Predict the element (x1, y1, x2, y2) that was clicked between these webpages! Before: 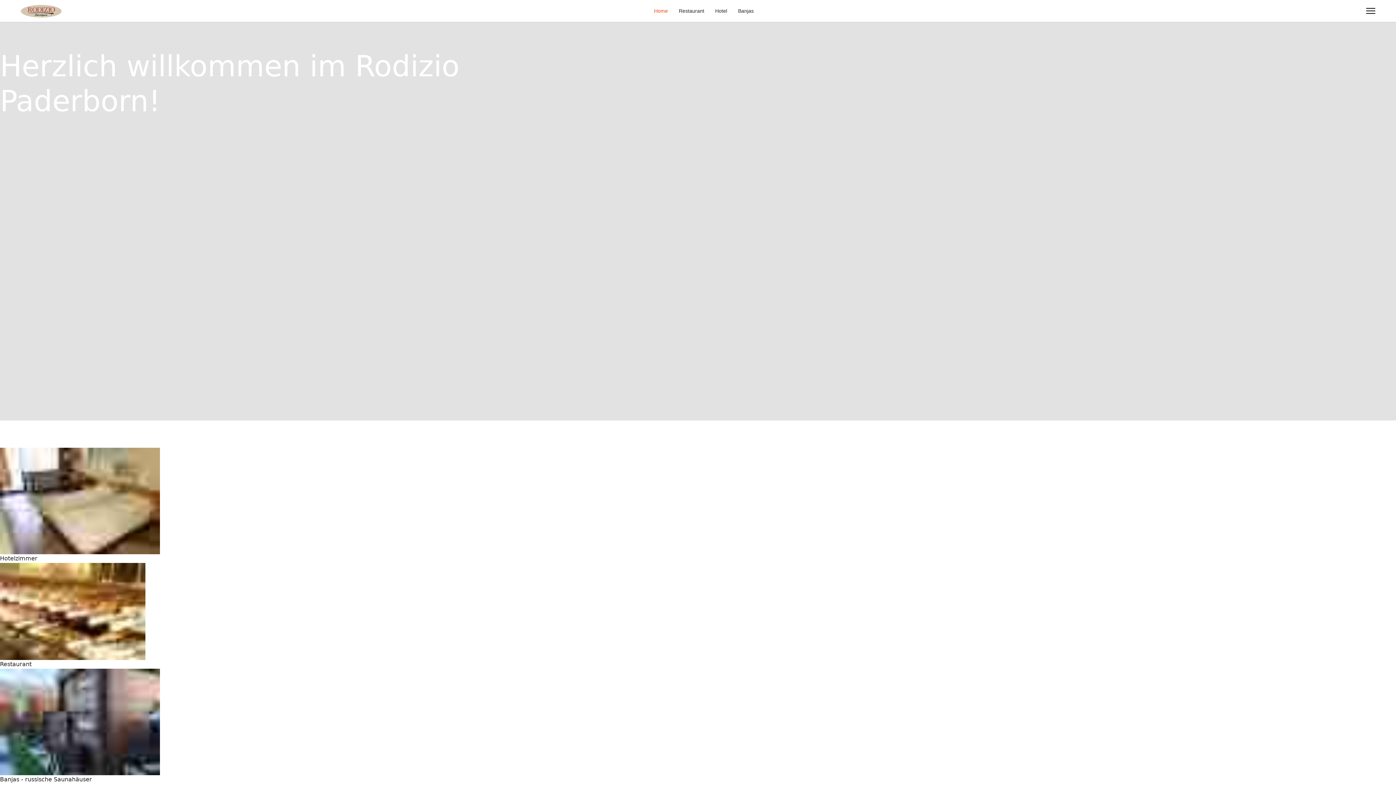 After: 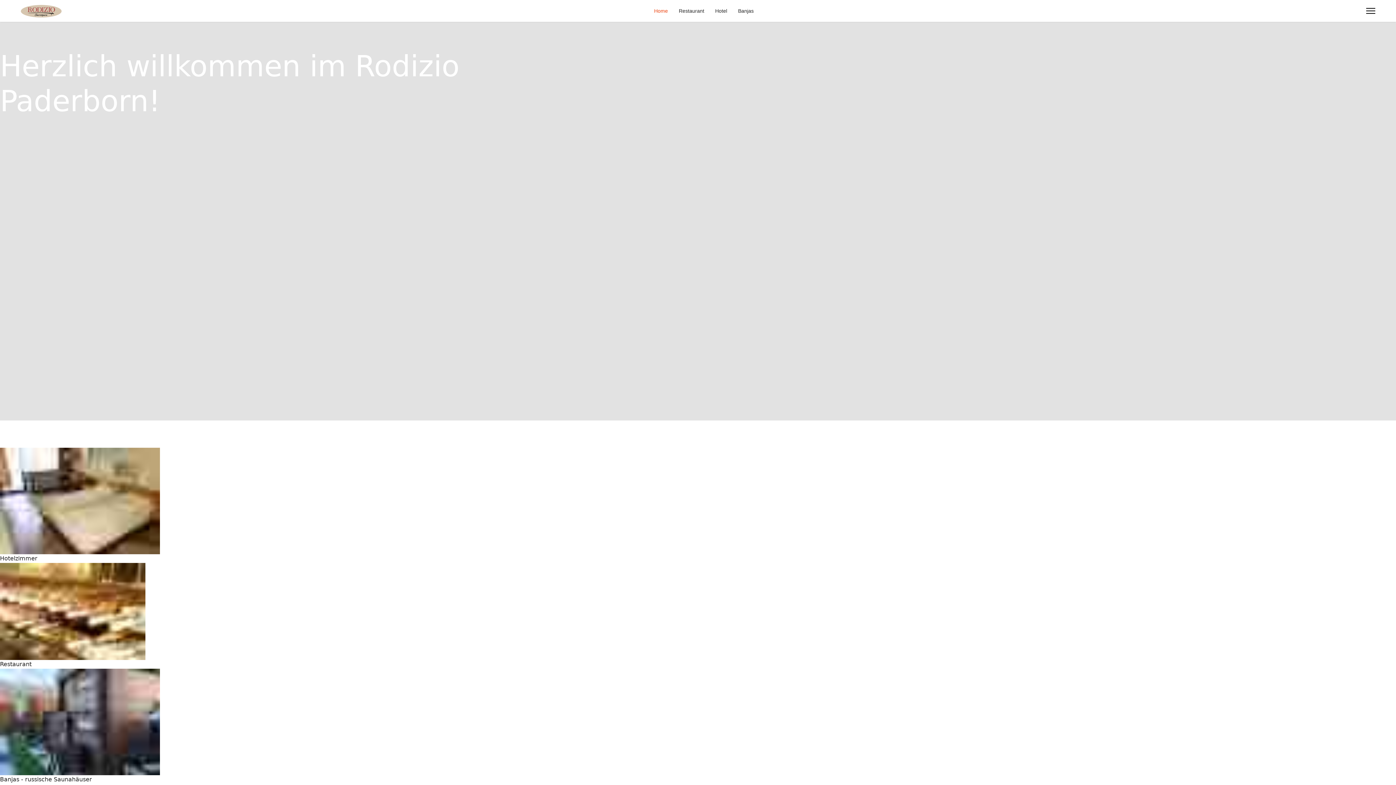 Action: bbox: (20, 4, 61, 17)